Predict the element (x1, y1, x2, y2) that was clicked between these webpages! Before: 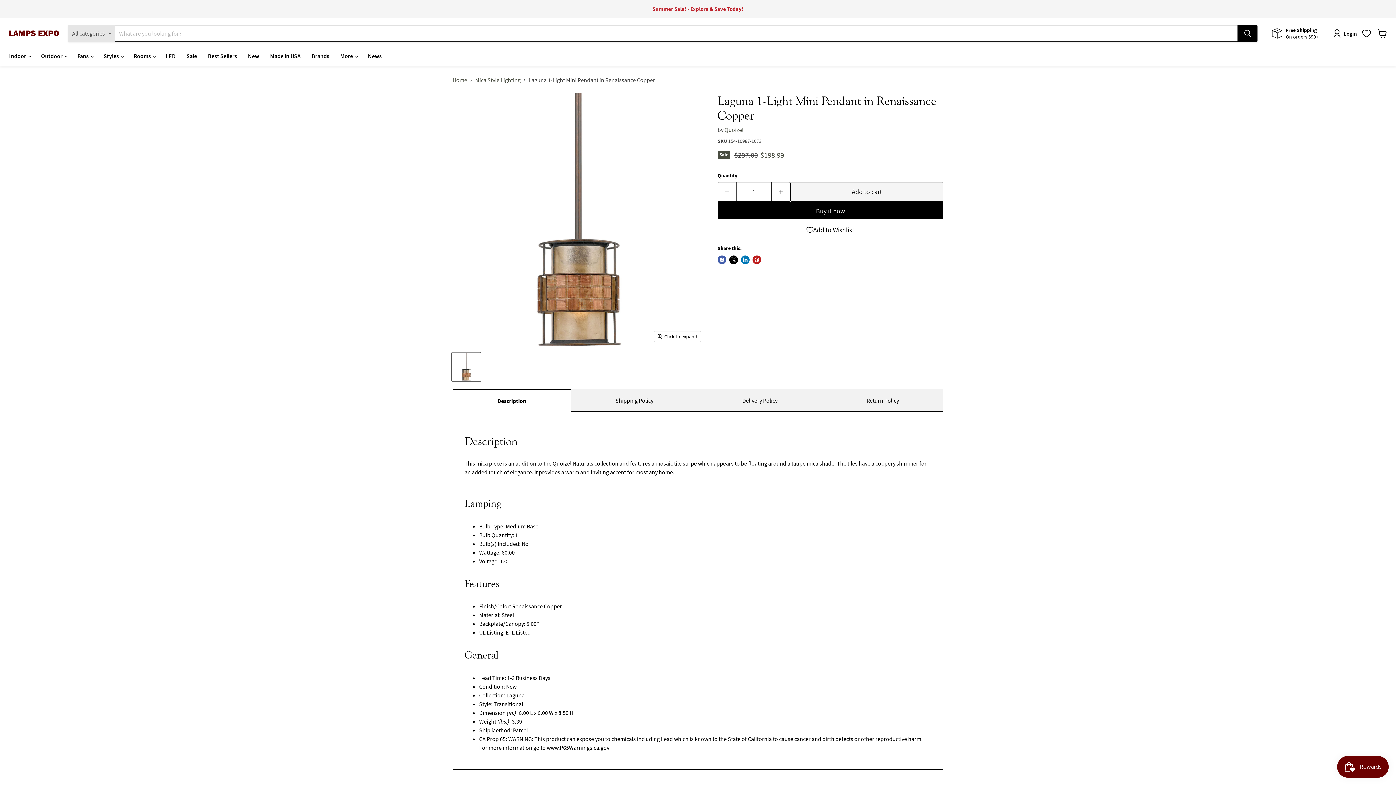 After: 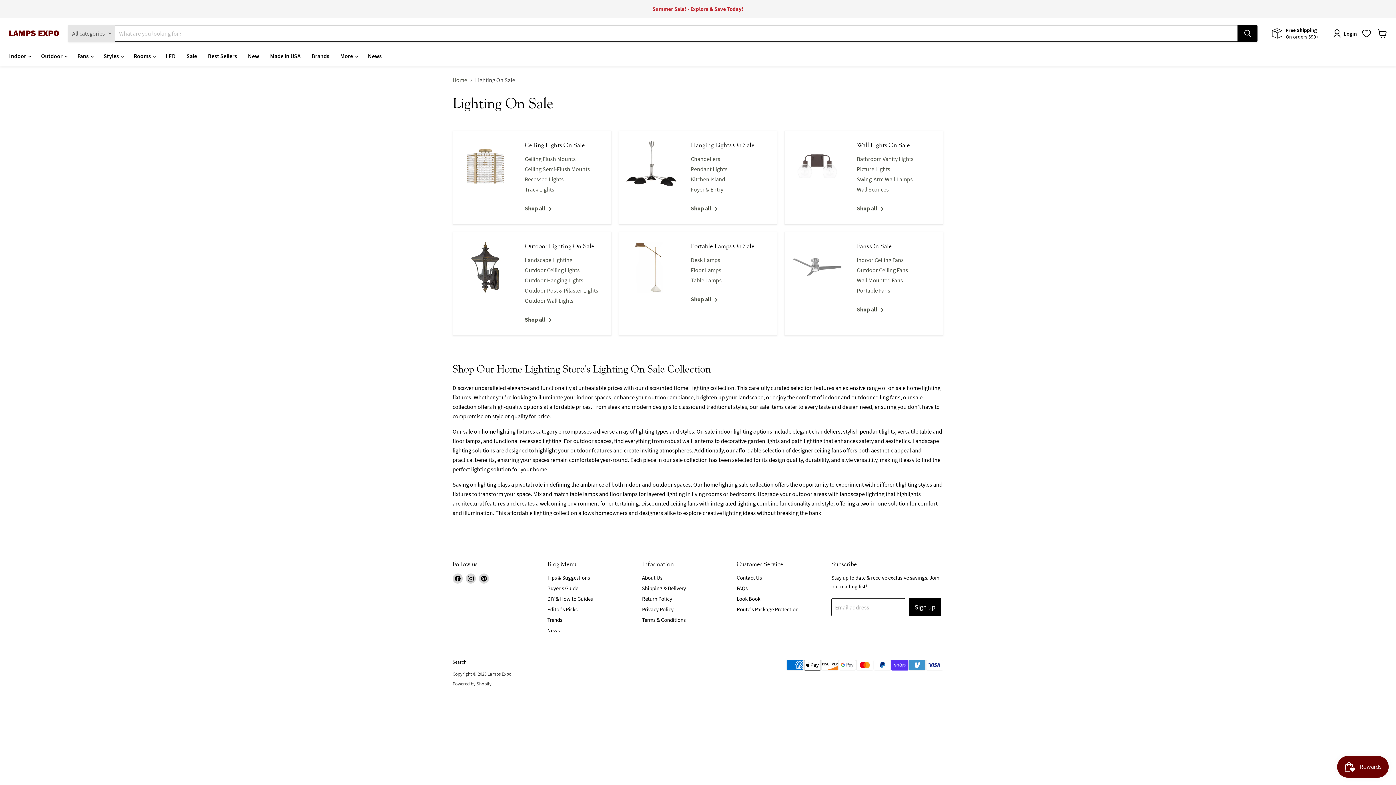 Action: bbox: (1, 1, 1394, 16)